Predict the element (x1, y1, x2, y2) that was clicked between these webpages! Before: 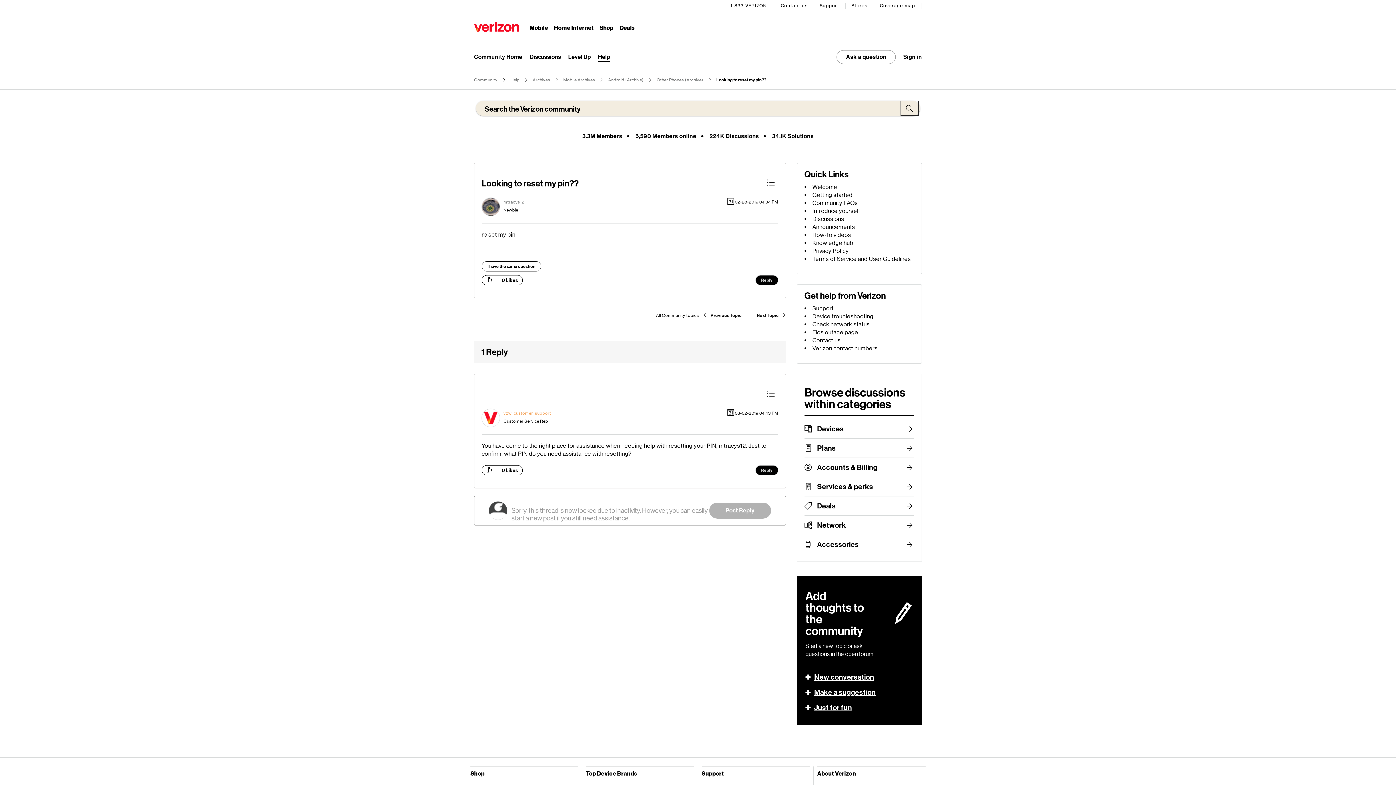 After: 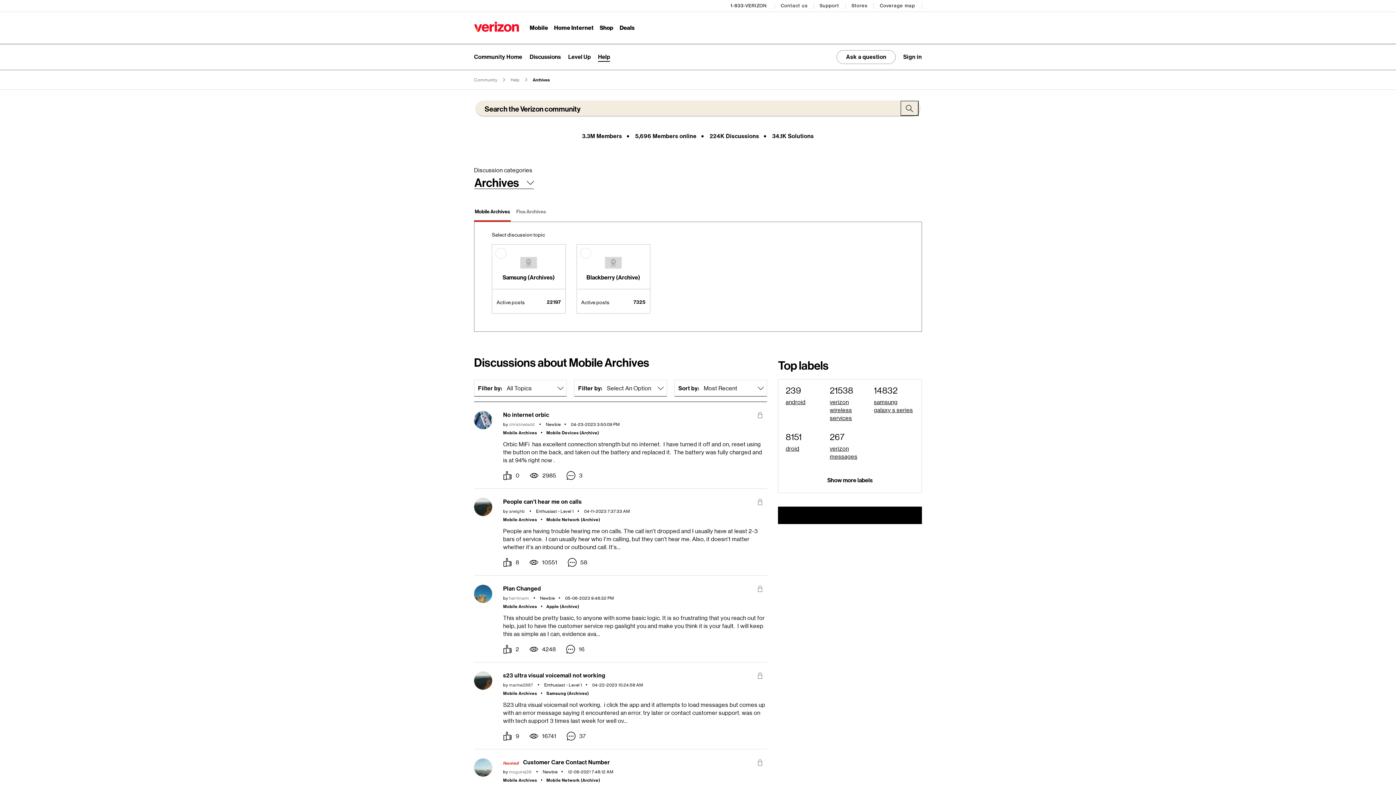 Action: label: Archives bbox: (532, 77, 550, 82)